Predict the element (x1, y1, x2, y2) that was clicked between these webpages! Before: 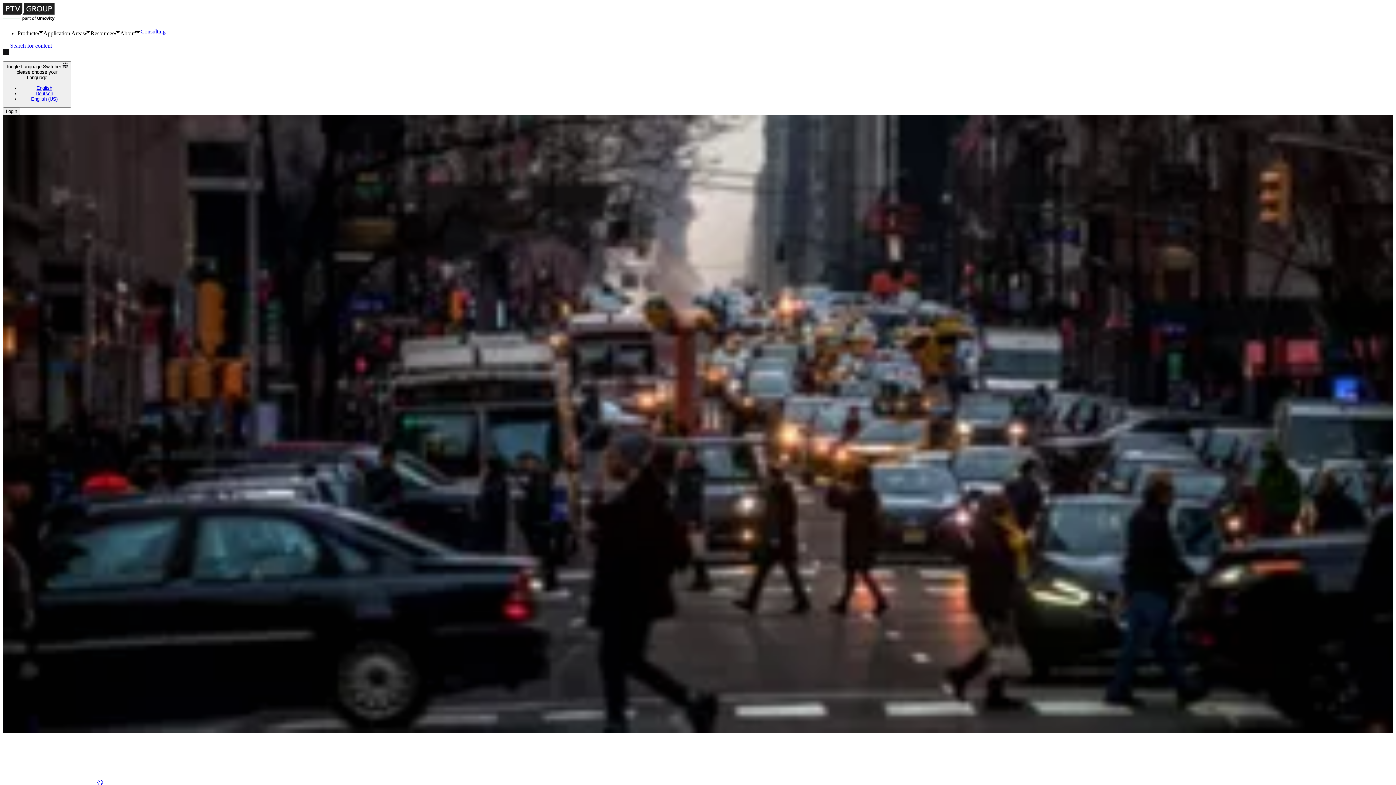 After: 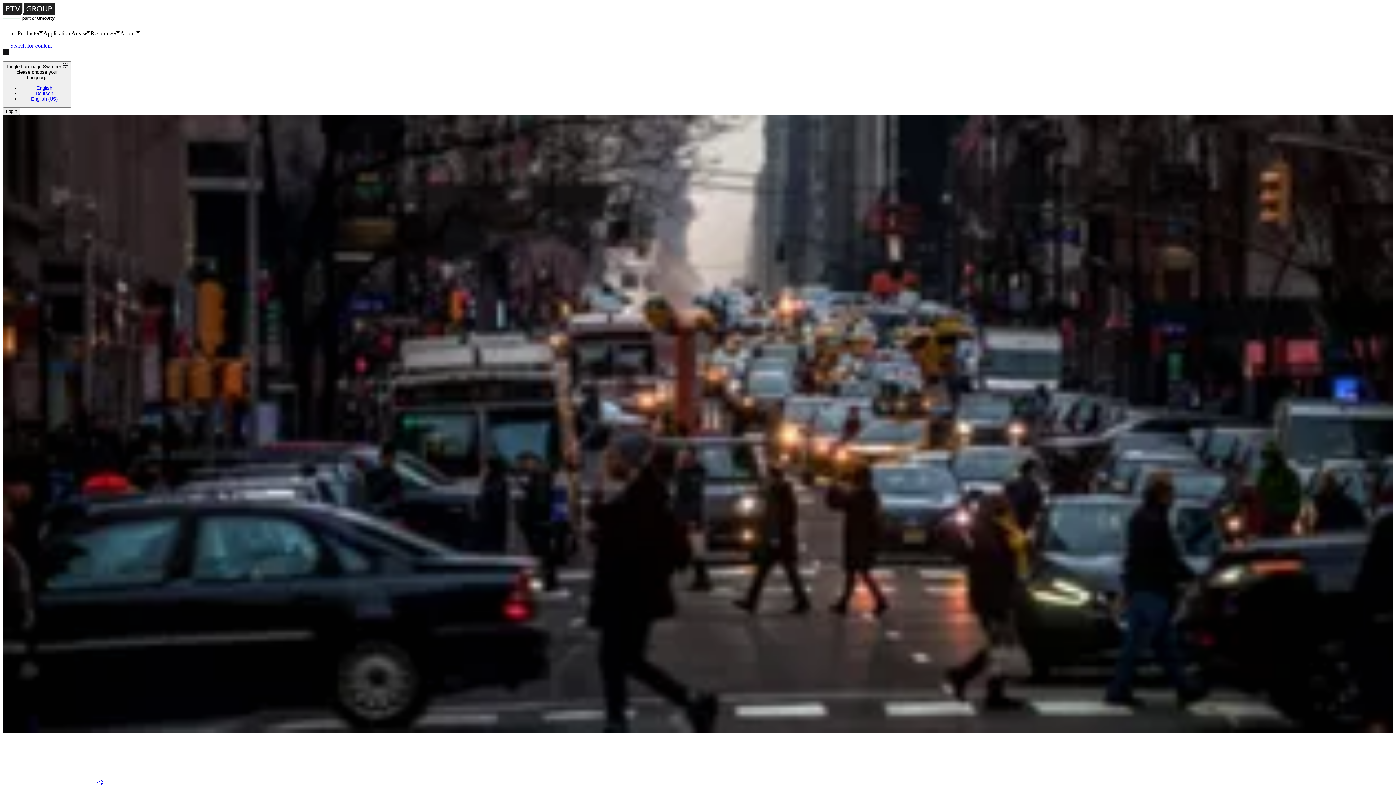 Action: label: English (US) bbox: (31, 96, 57, 101)